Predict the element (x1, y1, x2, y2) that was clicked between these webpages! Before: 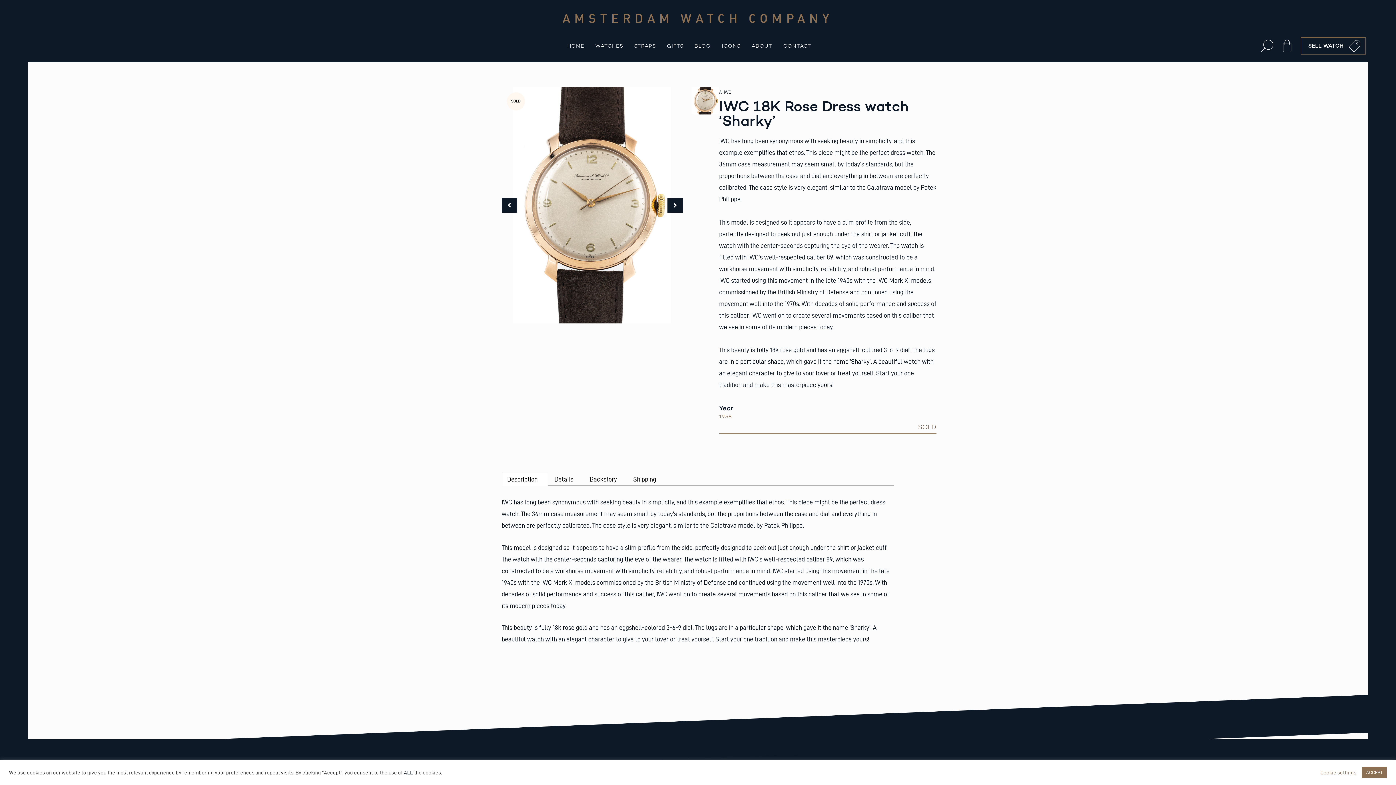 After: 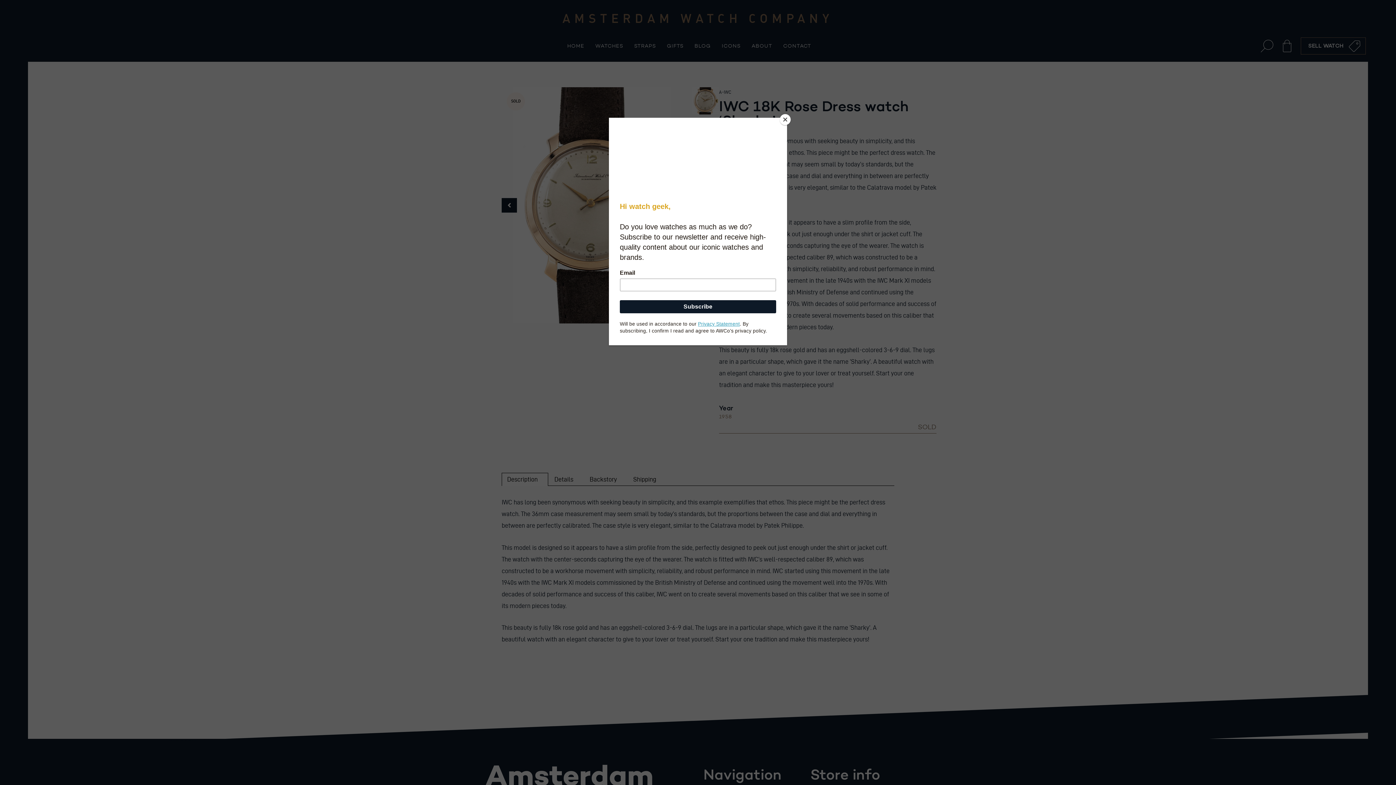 Action: label: ACCEPT bbox: (1362, 767, 1387, 778)